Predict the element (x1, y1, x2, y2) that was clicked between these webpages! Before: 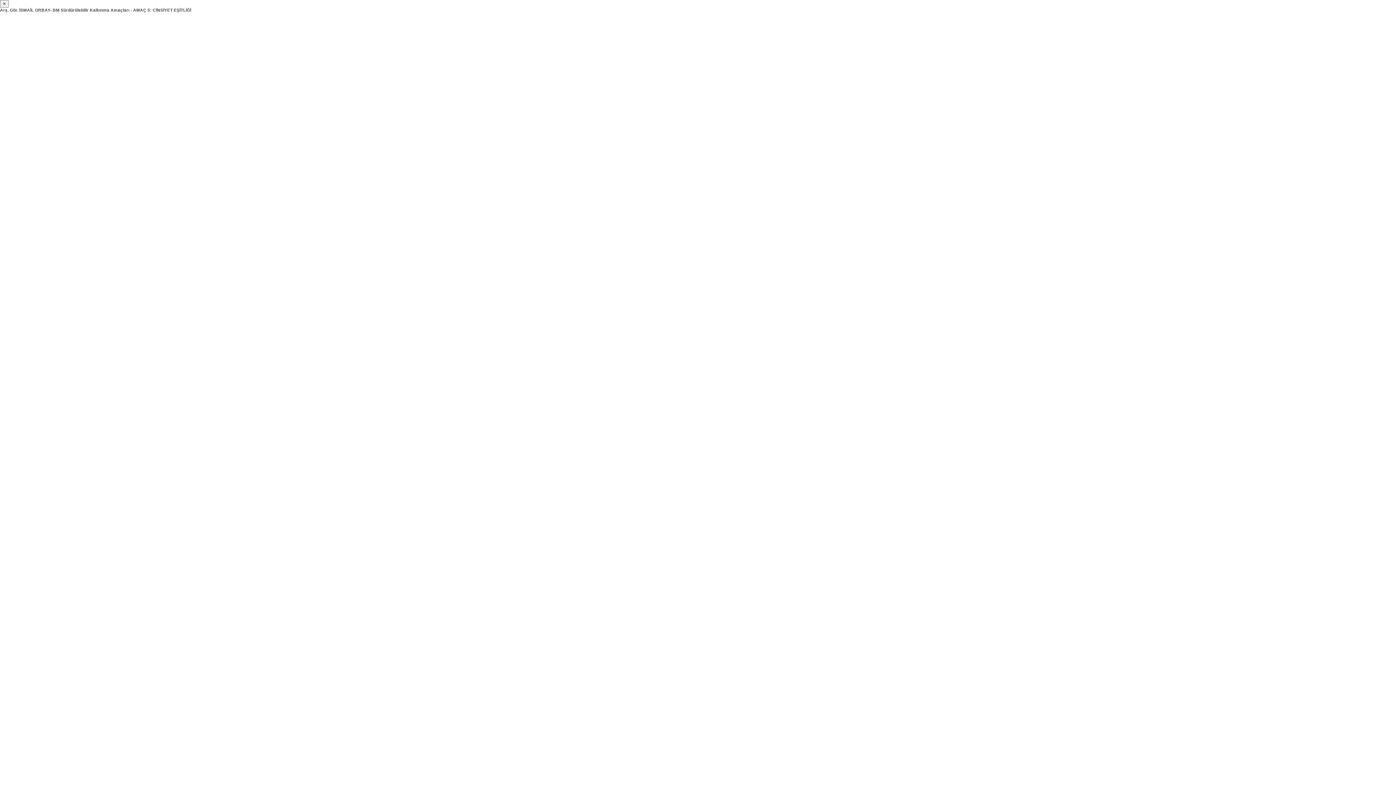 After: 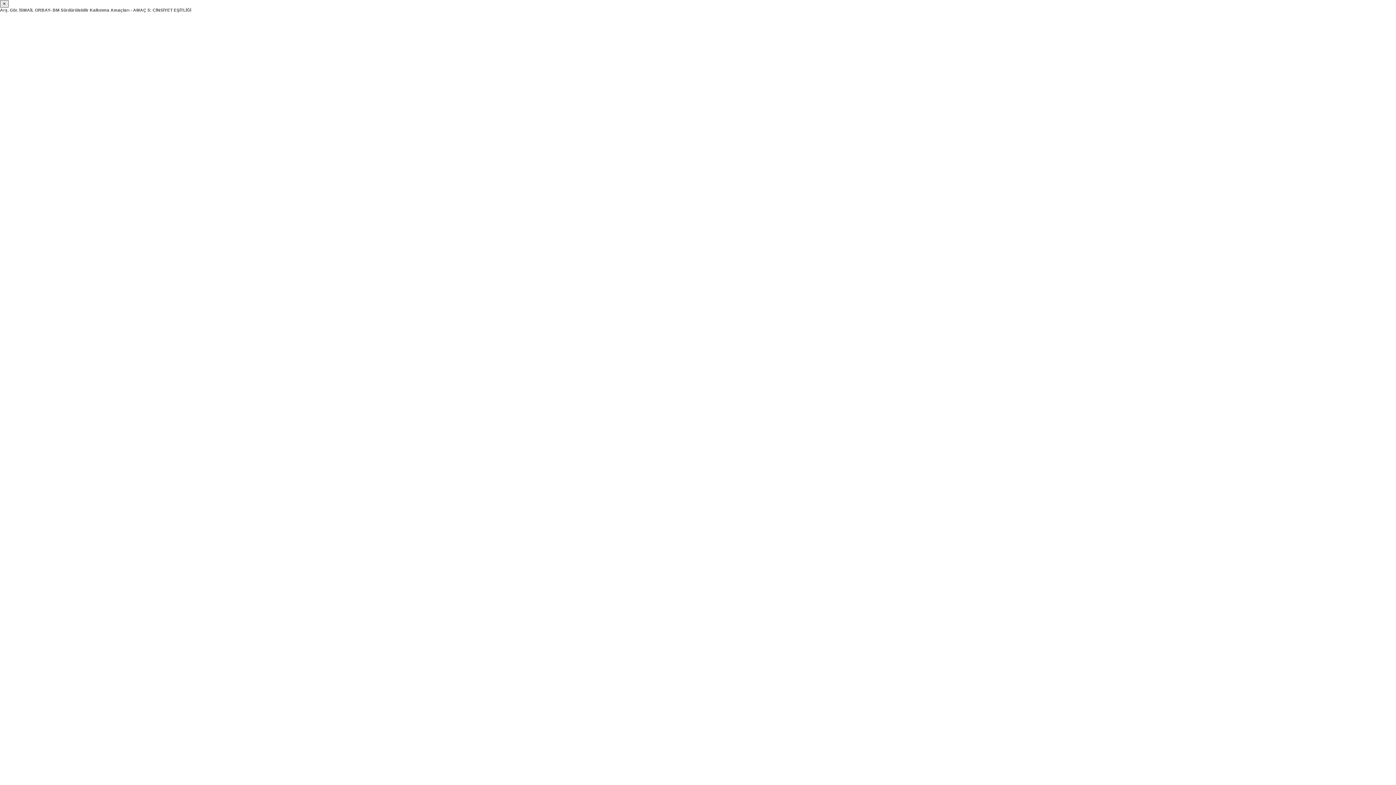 Action: bbox: (0, 0, 8, 7) label: ×